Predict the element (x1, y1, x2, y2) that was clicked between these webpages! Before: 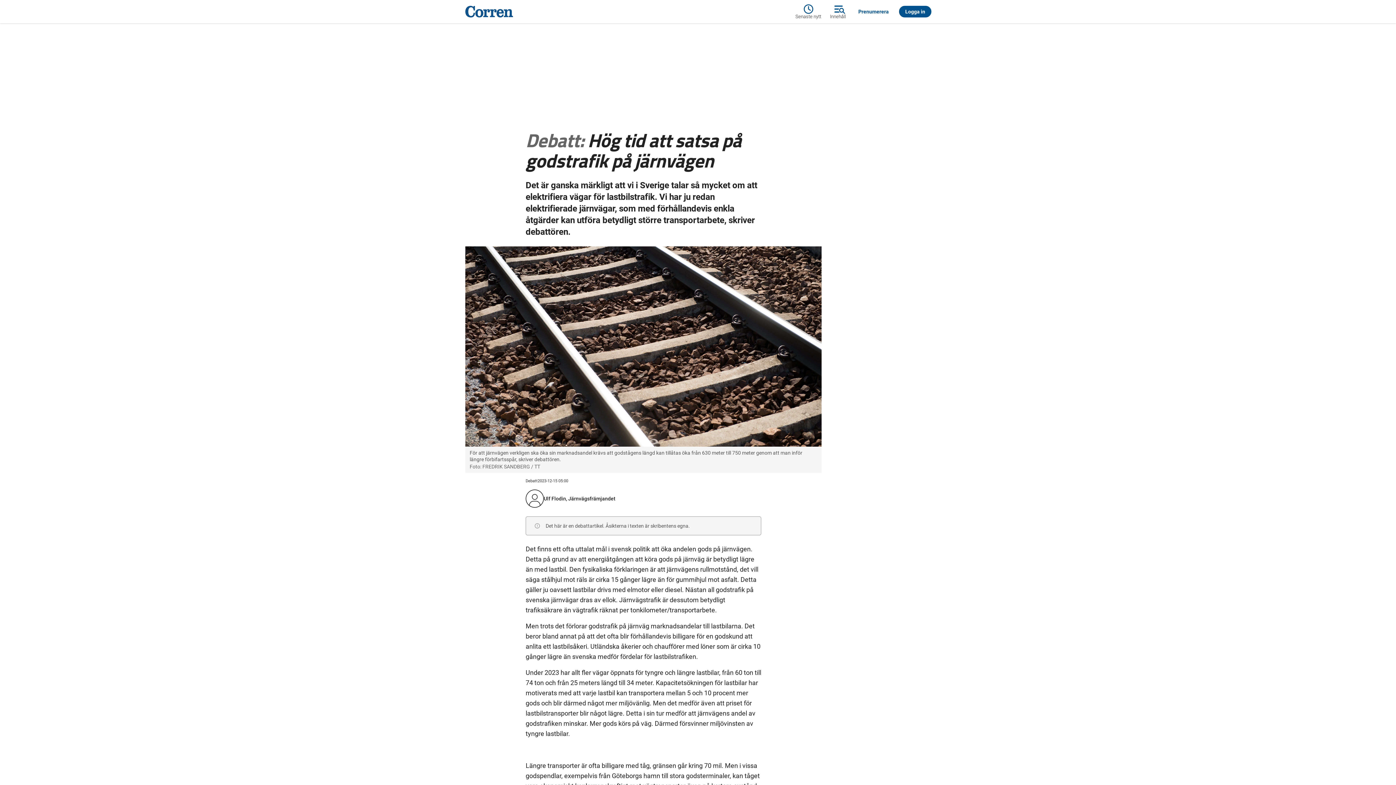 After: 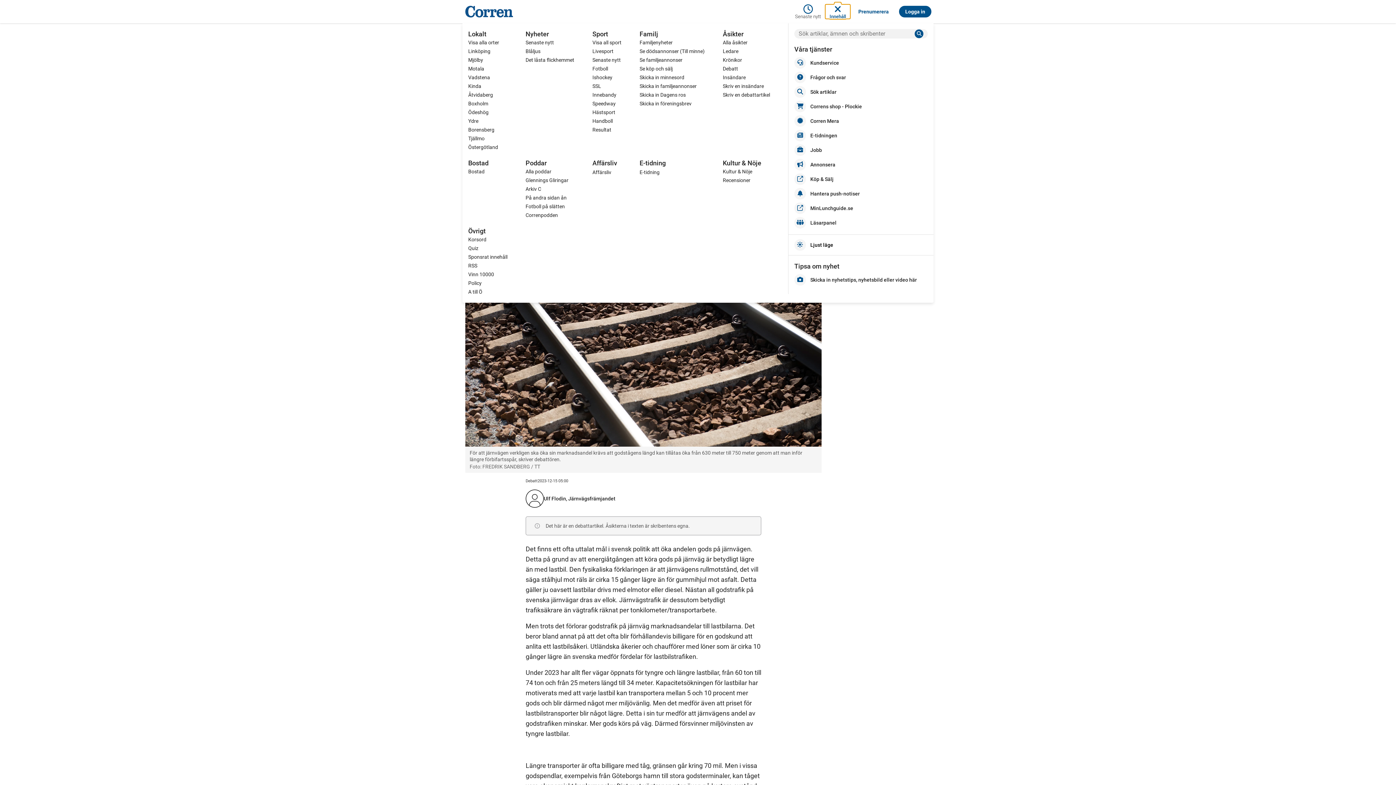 Action: label: Innehåll bbox: (825, 4, 850, 18)